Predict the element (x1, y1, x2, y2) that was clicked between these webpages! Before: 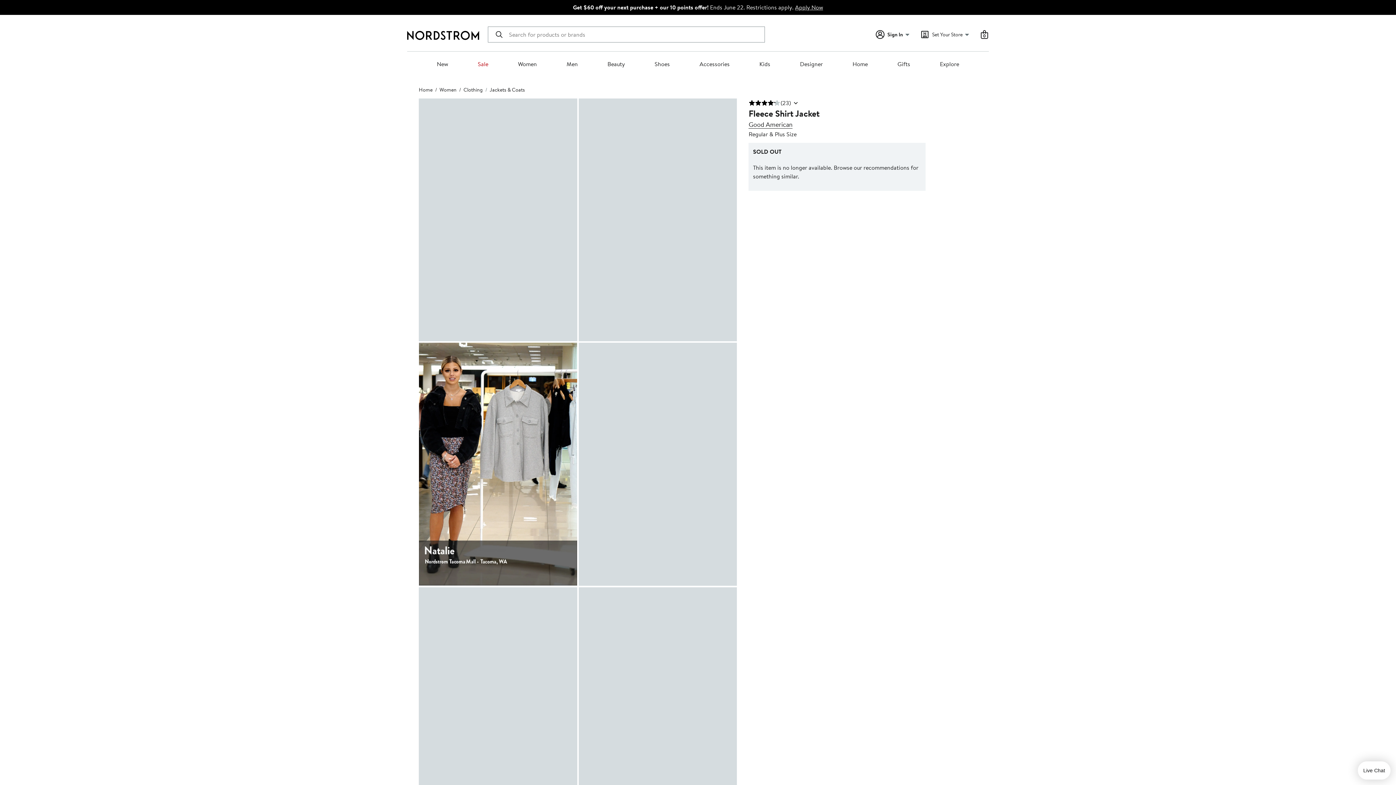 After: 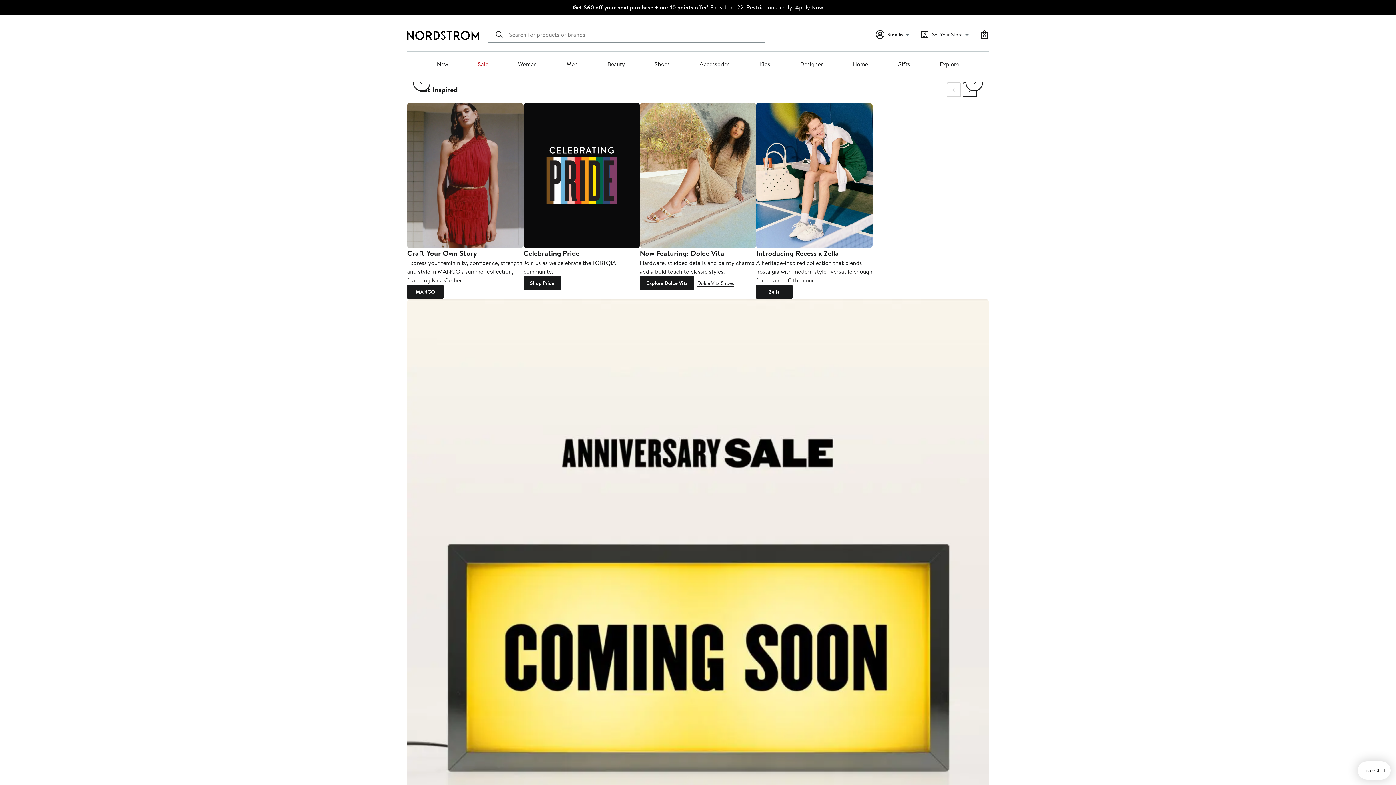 Action: label: Home bbox: (418, 86, 432, 93)